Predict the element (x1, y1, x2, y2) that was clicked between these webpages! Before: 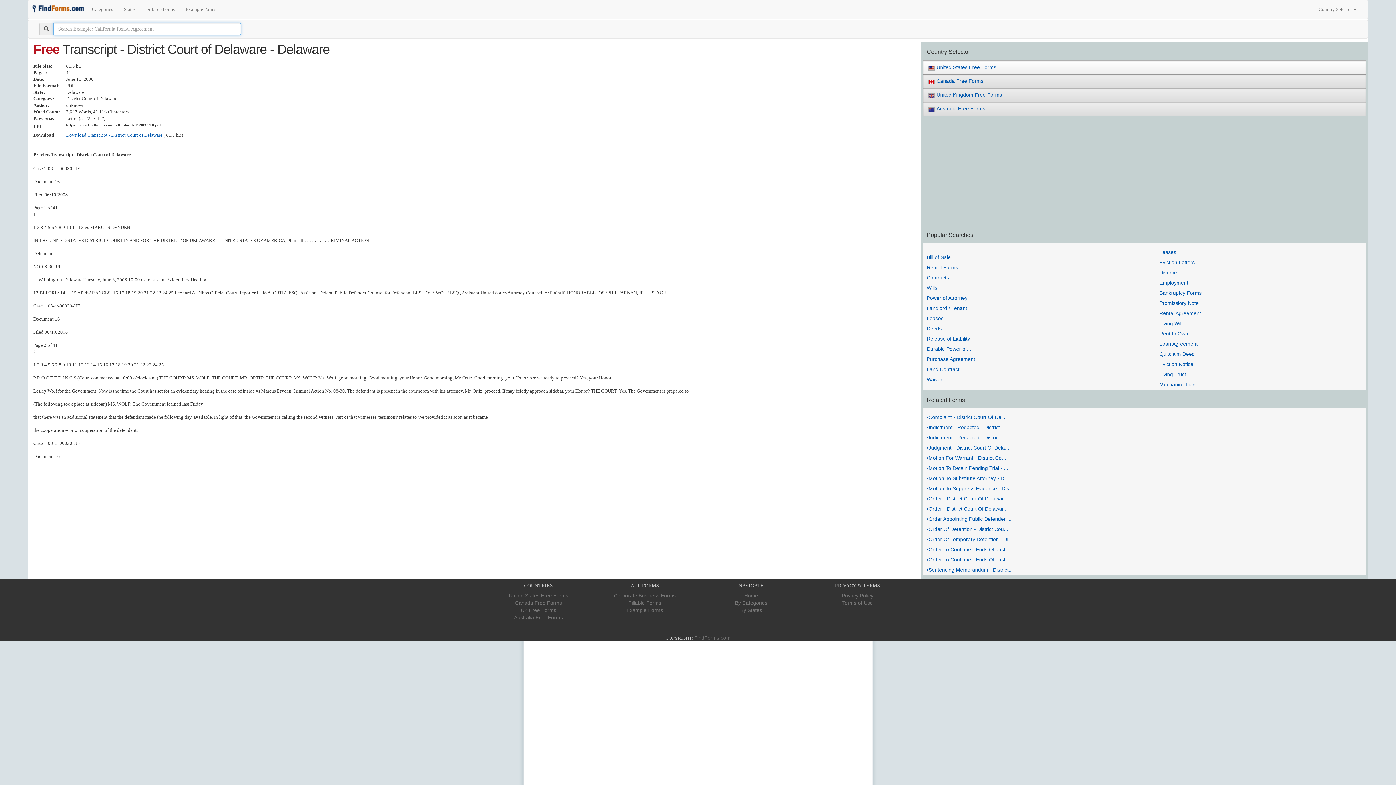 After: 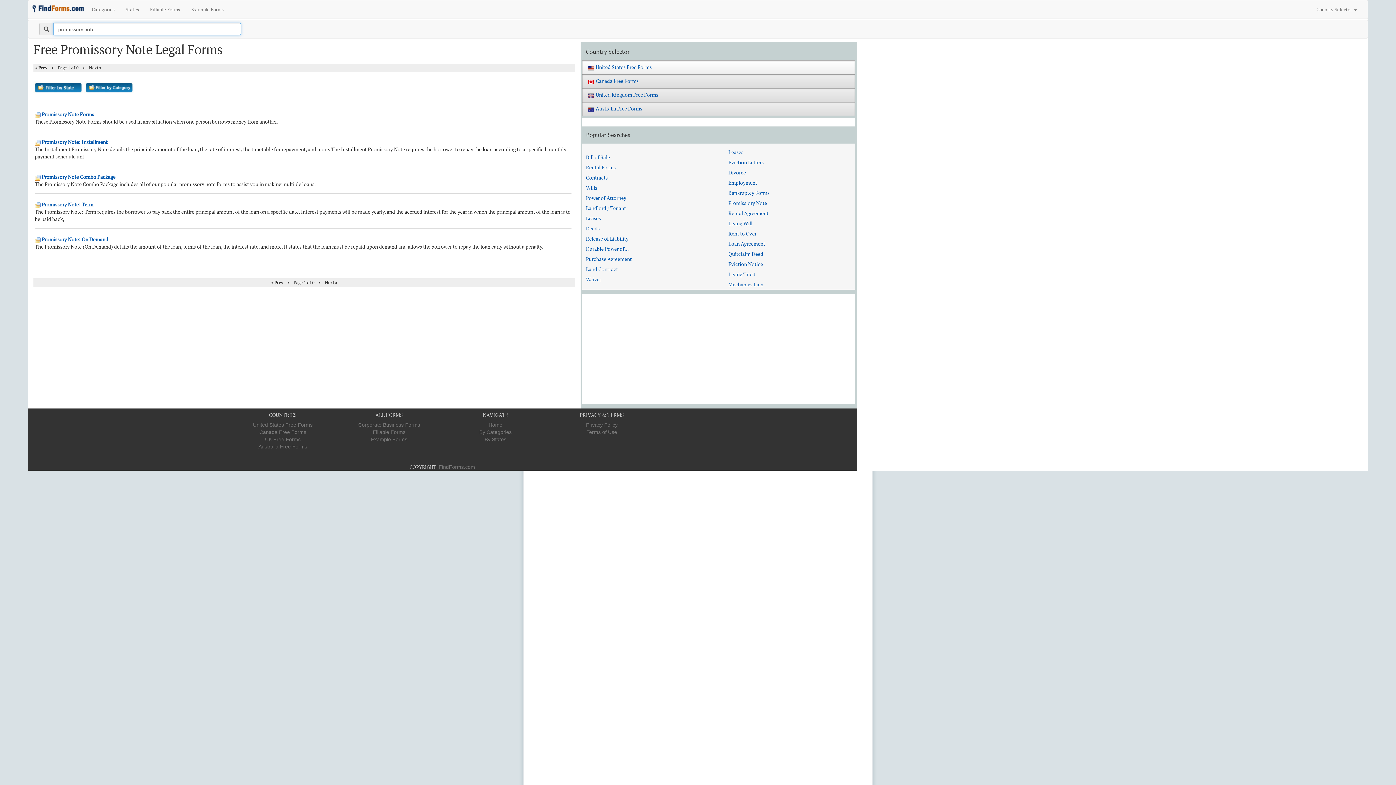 Action: label: Promissiory Note bbox: (1159, 300, 1199, 306)